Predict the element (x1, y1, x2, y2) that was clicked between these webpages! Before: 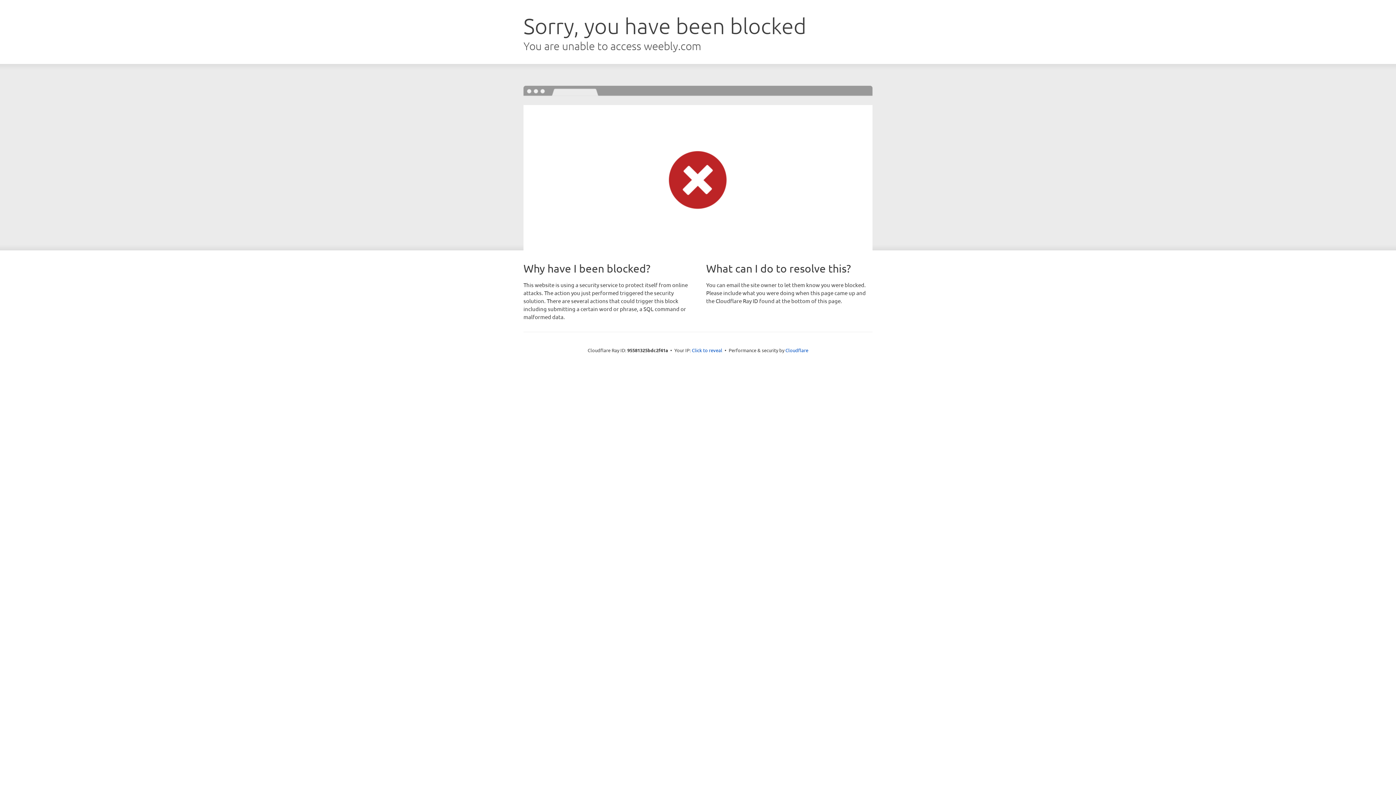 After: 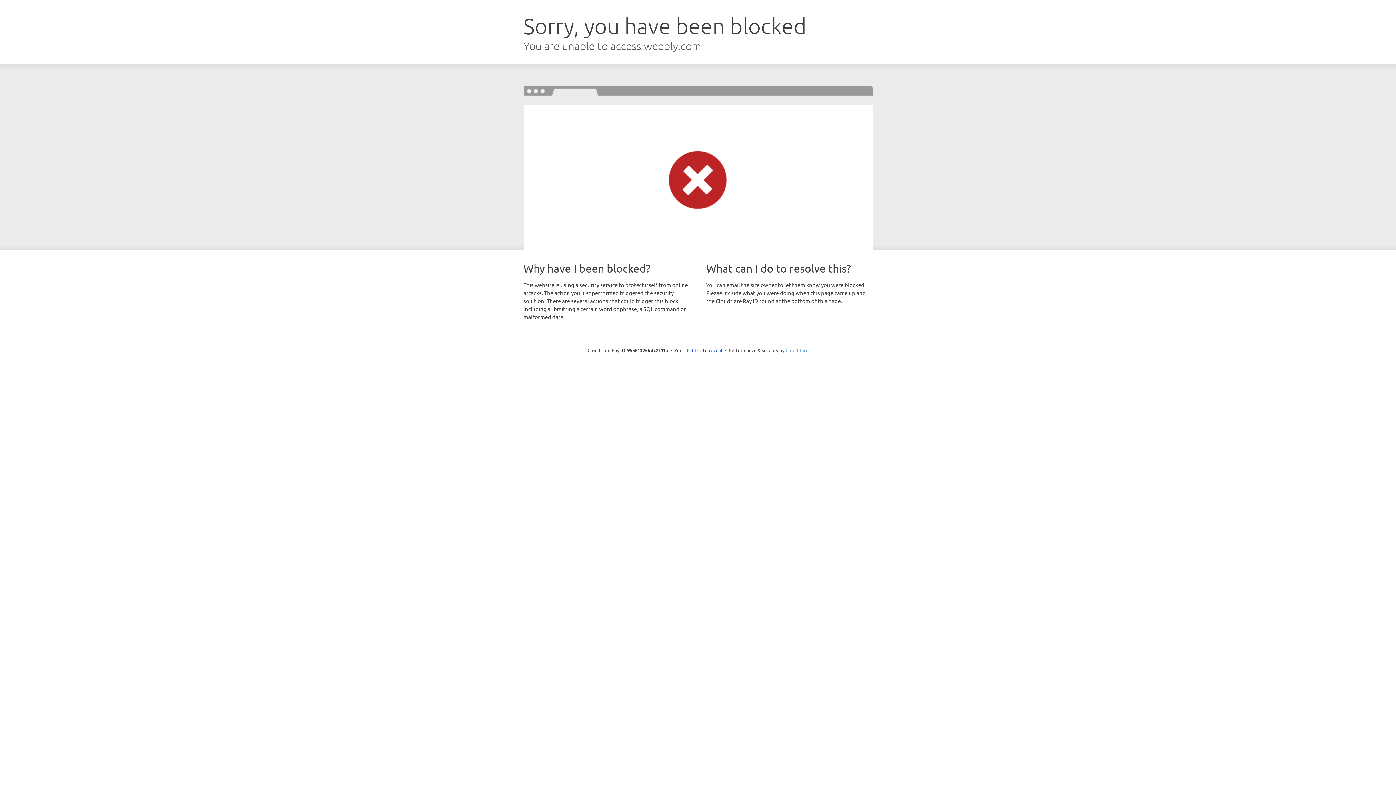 Action: label: Cloudflare bbox: (785, 347, 808, 353)